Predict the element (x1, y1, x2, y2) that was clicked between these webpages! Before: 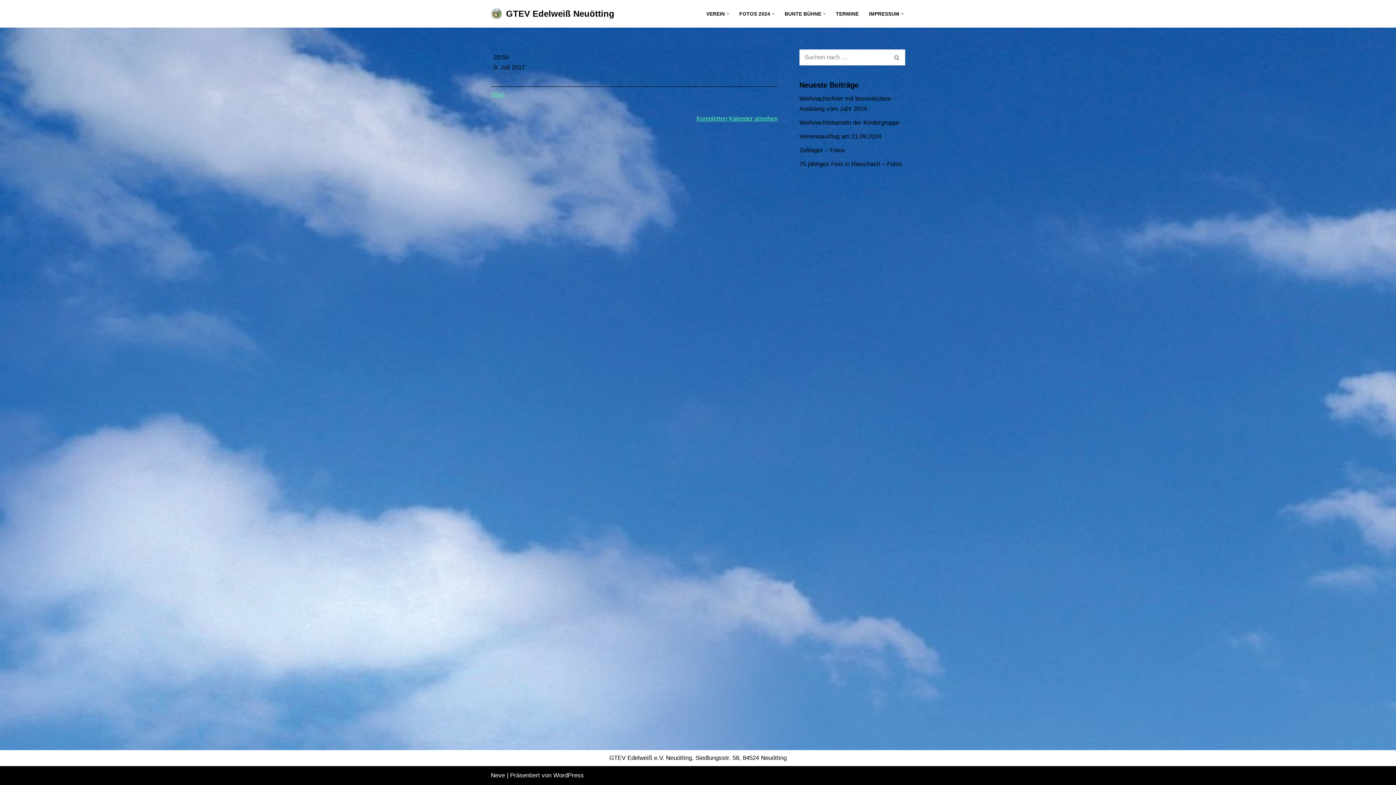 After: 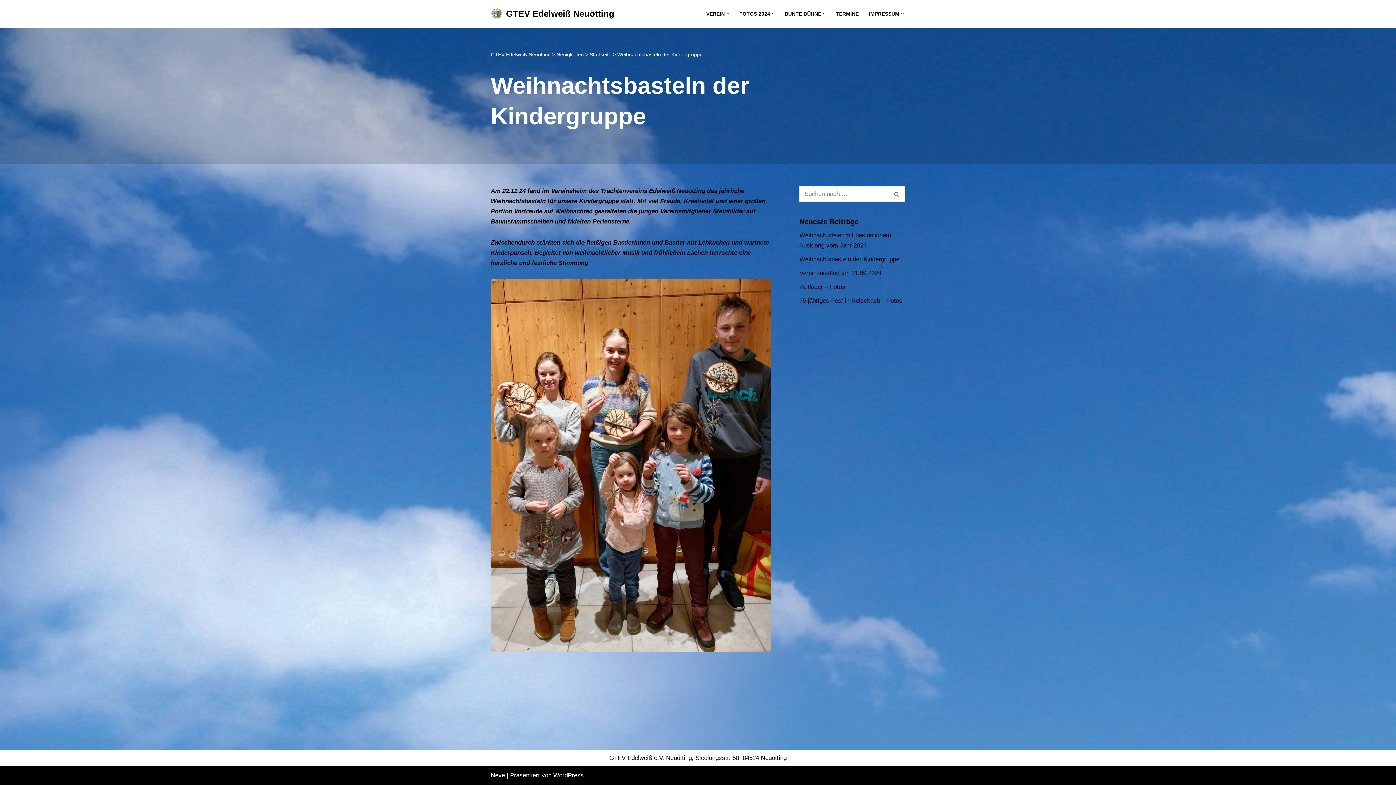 Action: bbox: (799, 119, 899, 126) label: Weihnachtsbasteln der Kindergruppe